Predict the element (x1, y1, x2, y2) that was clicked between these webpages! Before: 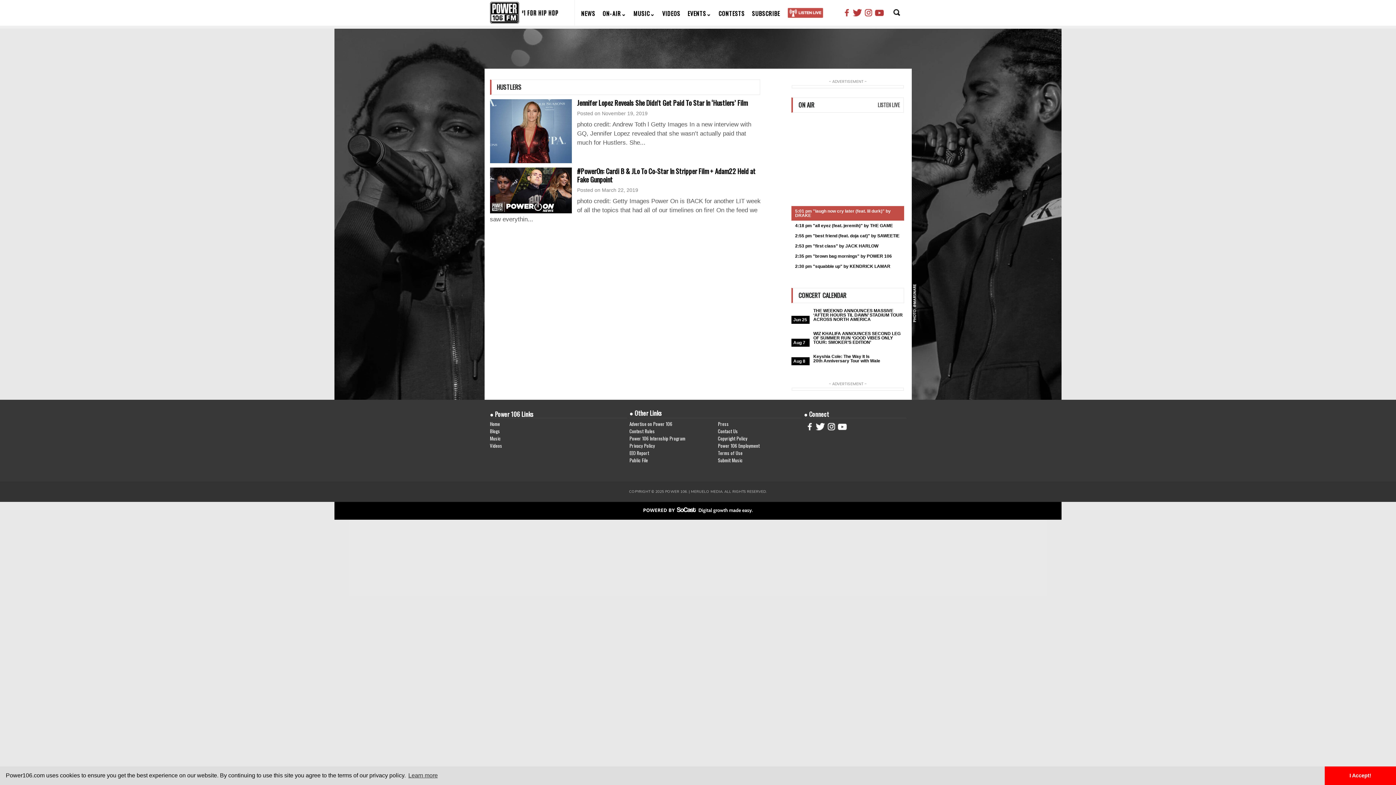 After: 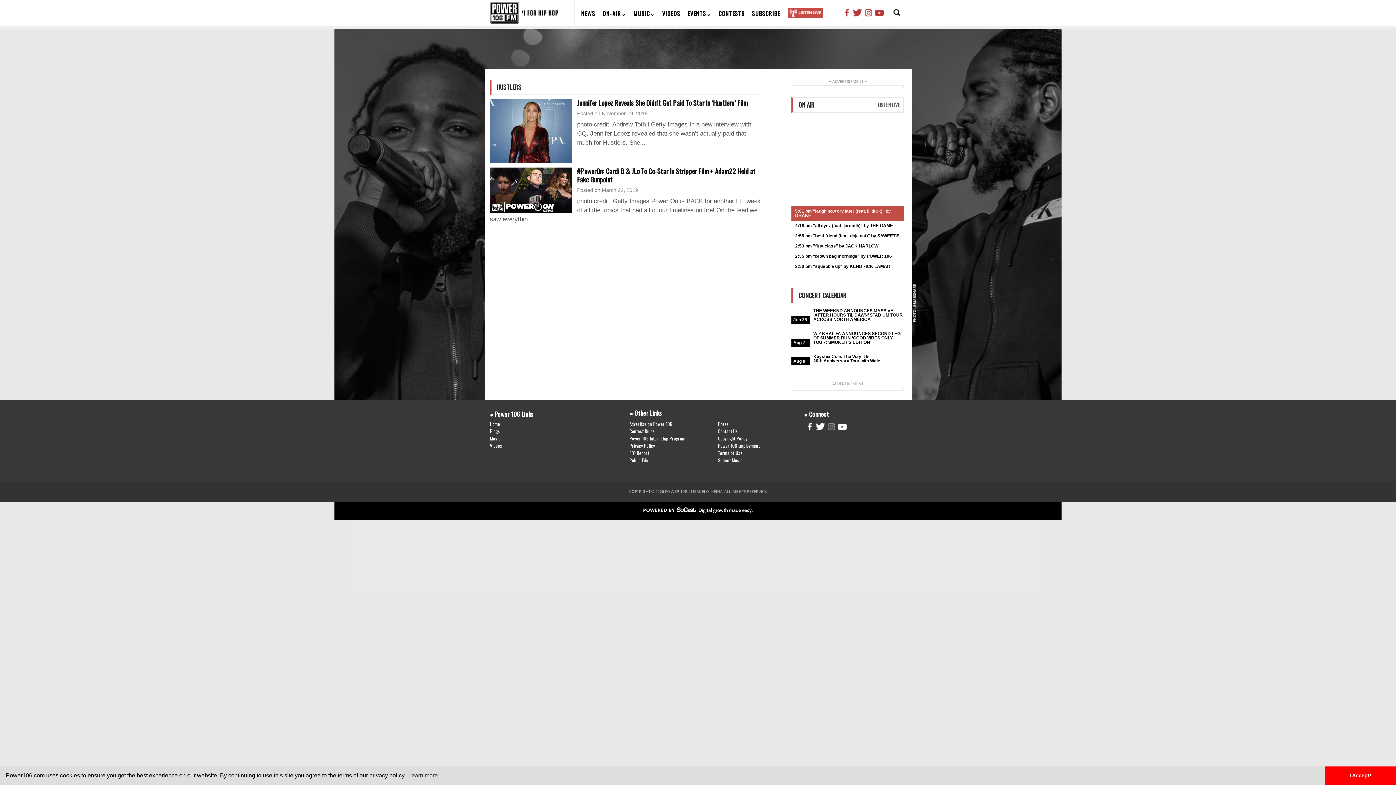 Action: bbox: (826, 428, 836, 432)